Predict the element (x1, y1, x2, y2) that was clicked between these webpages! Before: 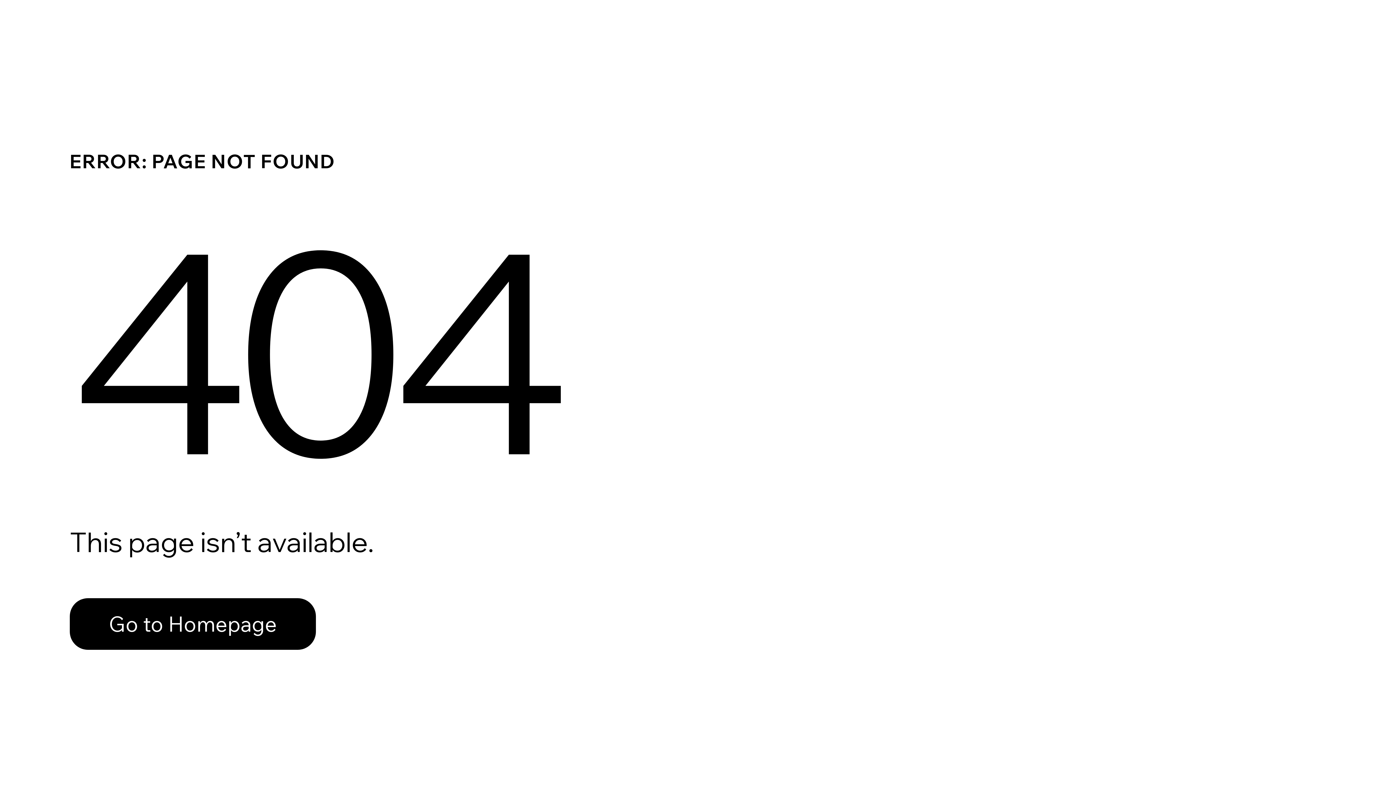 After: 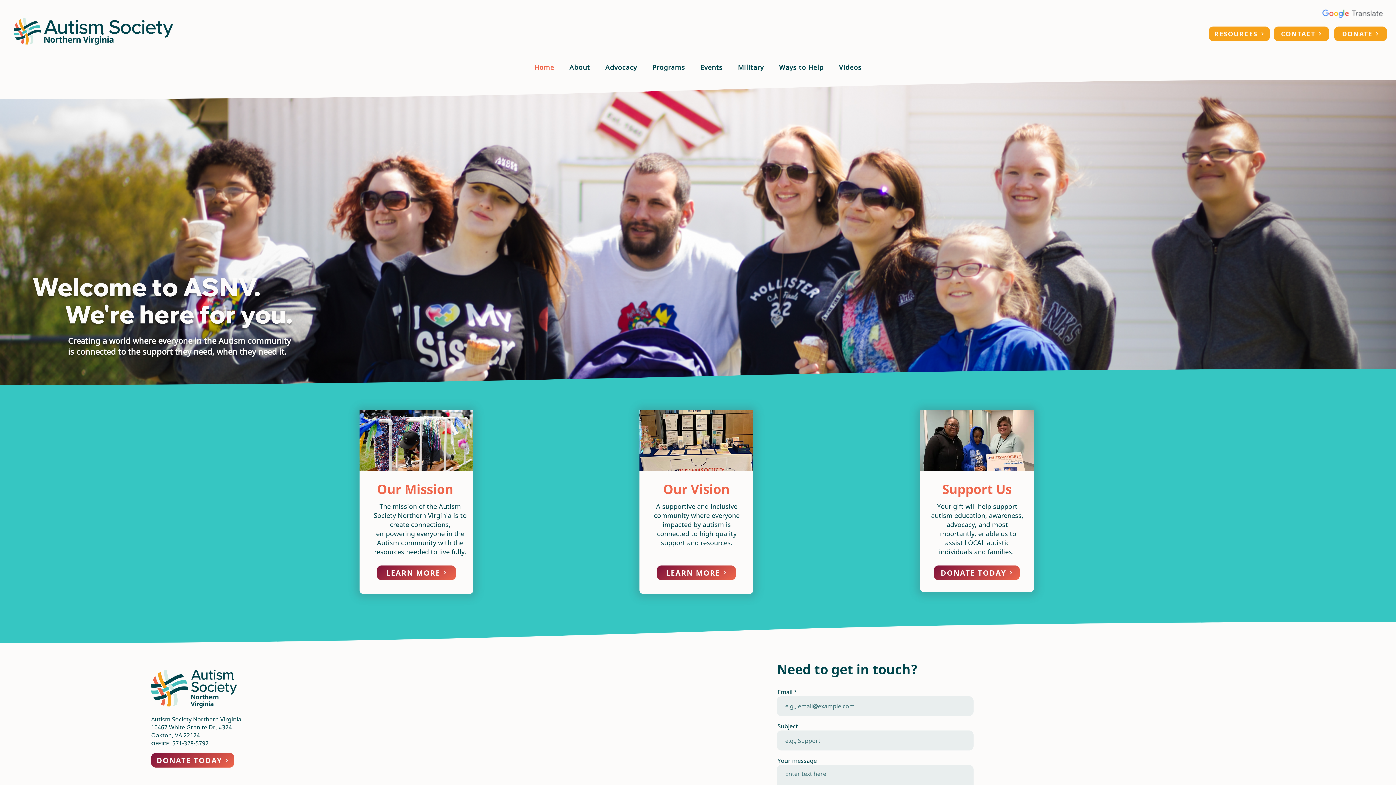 Action: bbox: (69, 582, 768, 659) label: Go to Homepage